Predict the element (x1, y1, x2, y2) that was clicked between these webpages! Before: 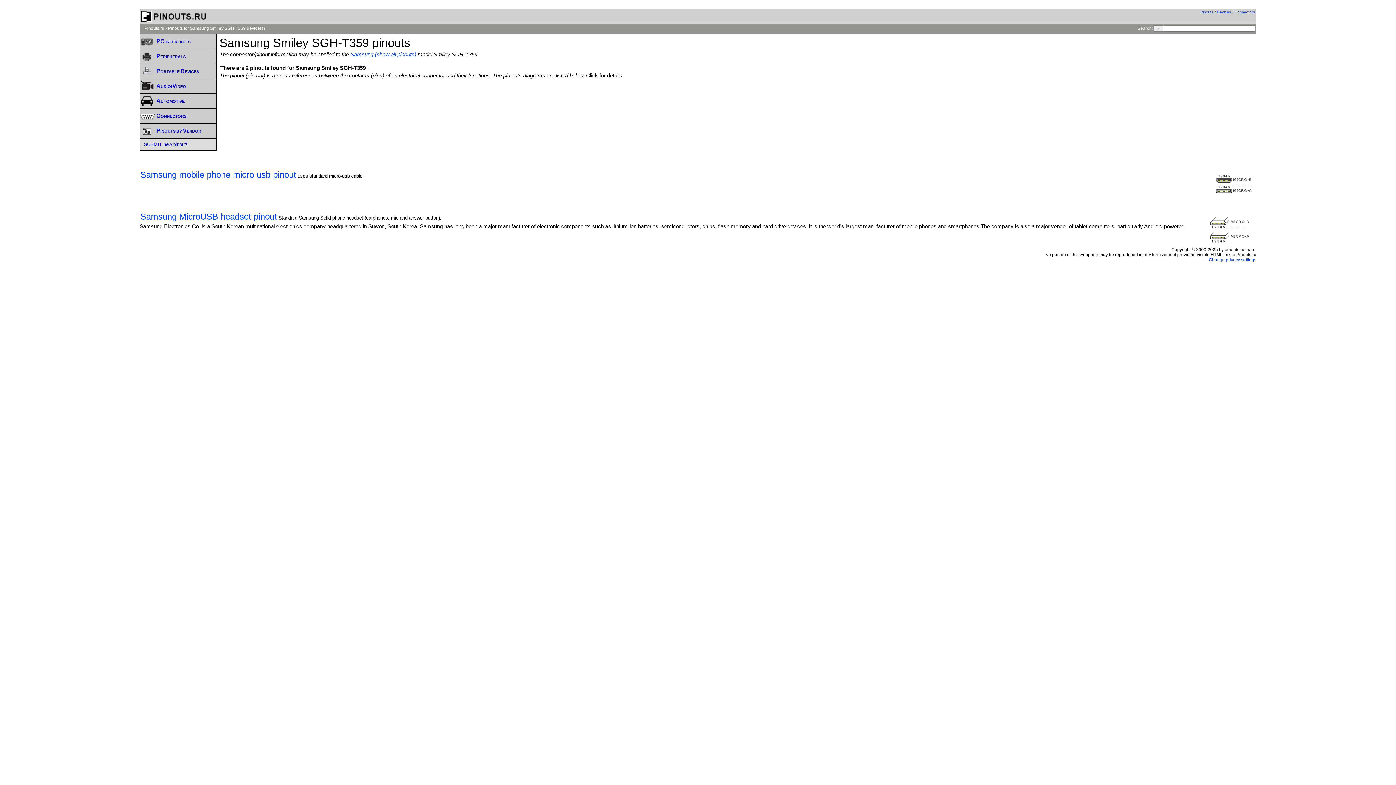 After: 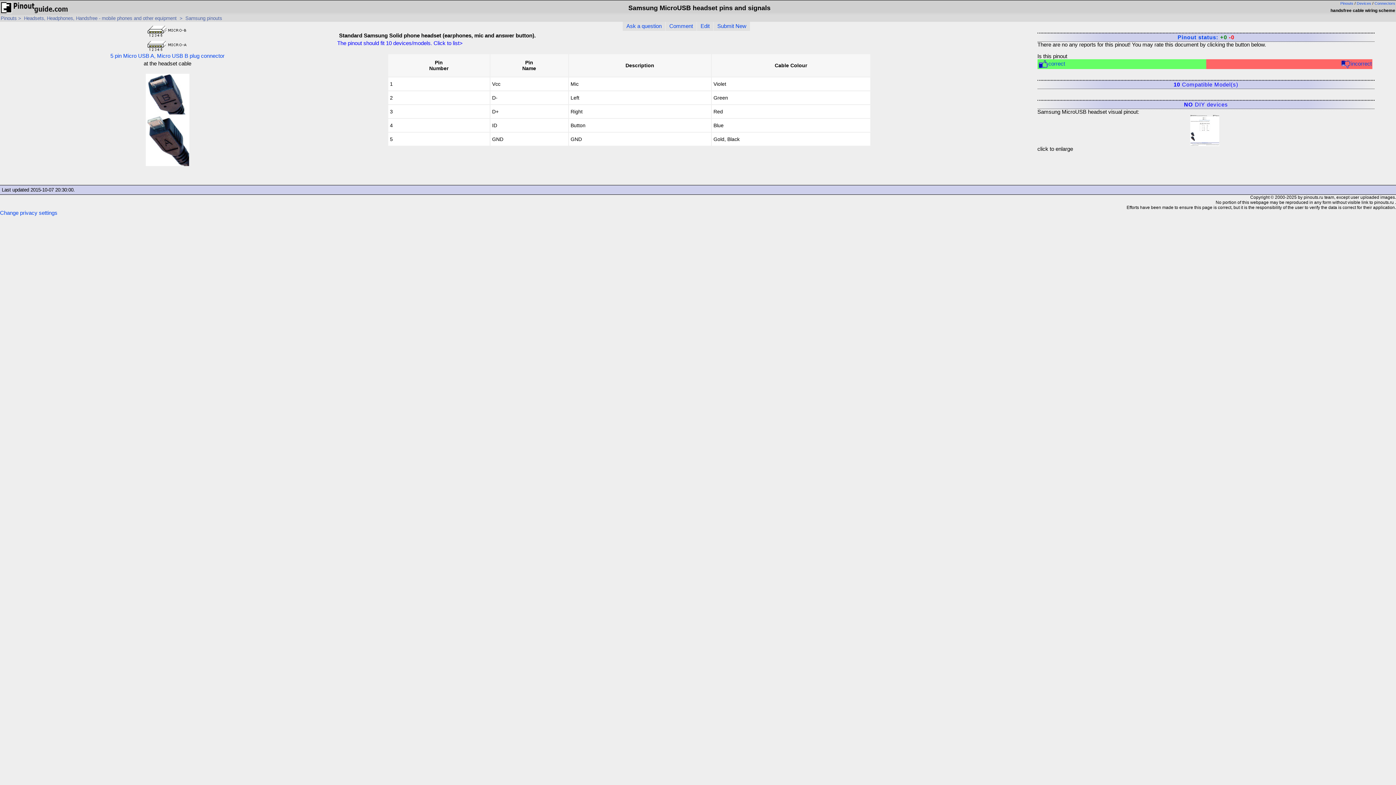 Action: bbox: (140, 211, 277, 221) label: Samsung MicroUSB headset pinout